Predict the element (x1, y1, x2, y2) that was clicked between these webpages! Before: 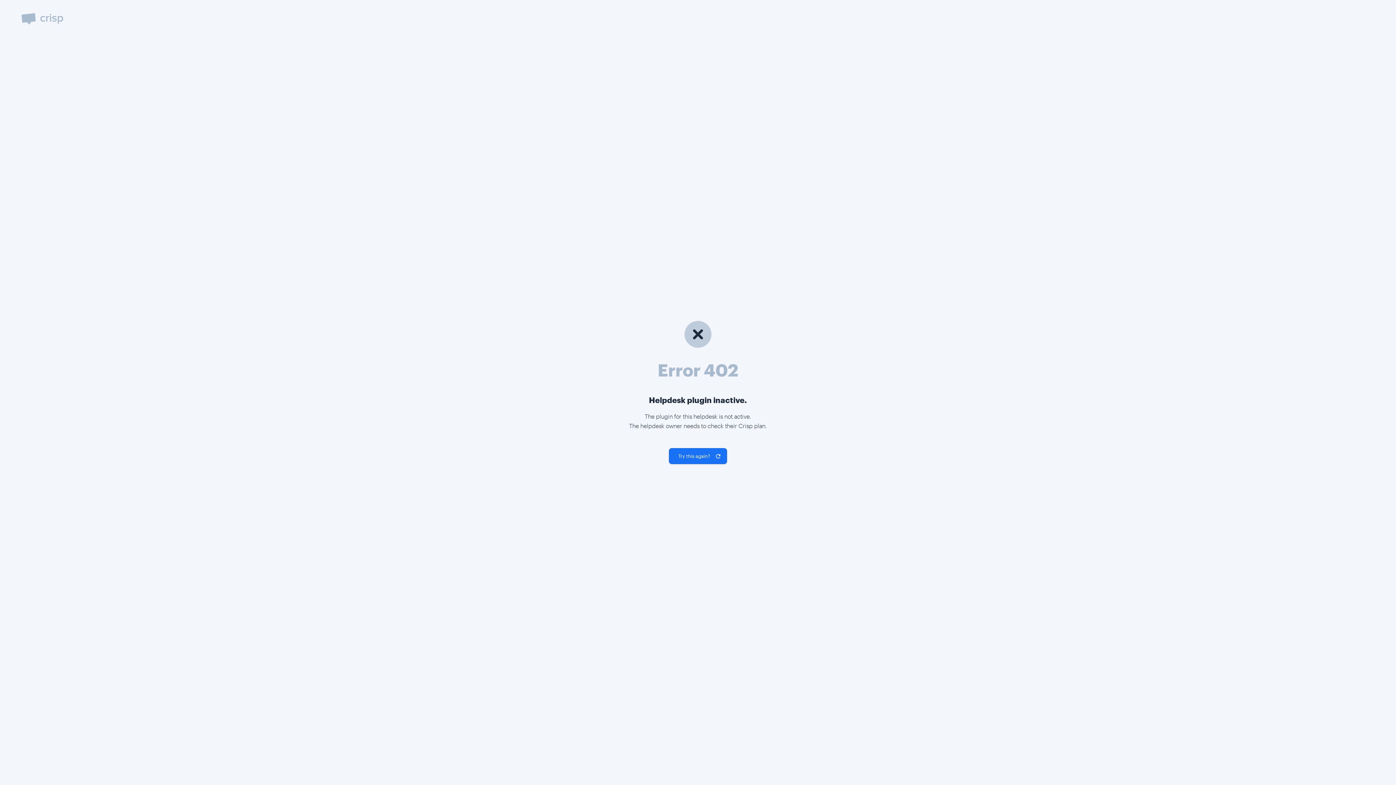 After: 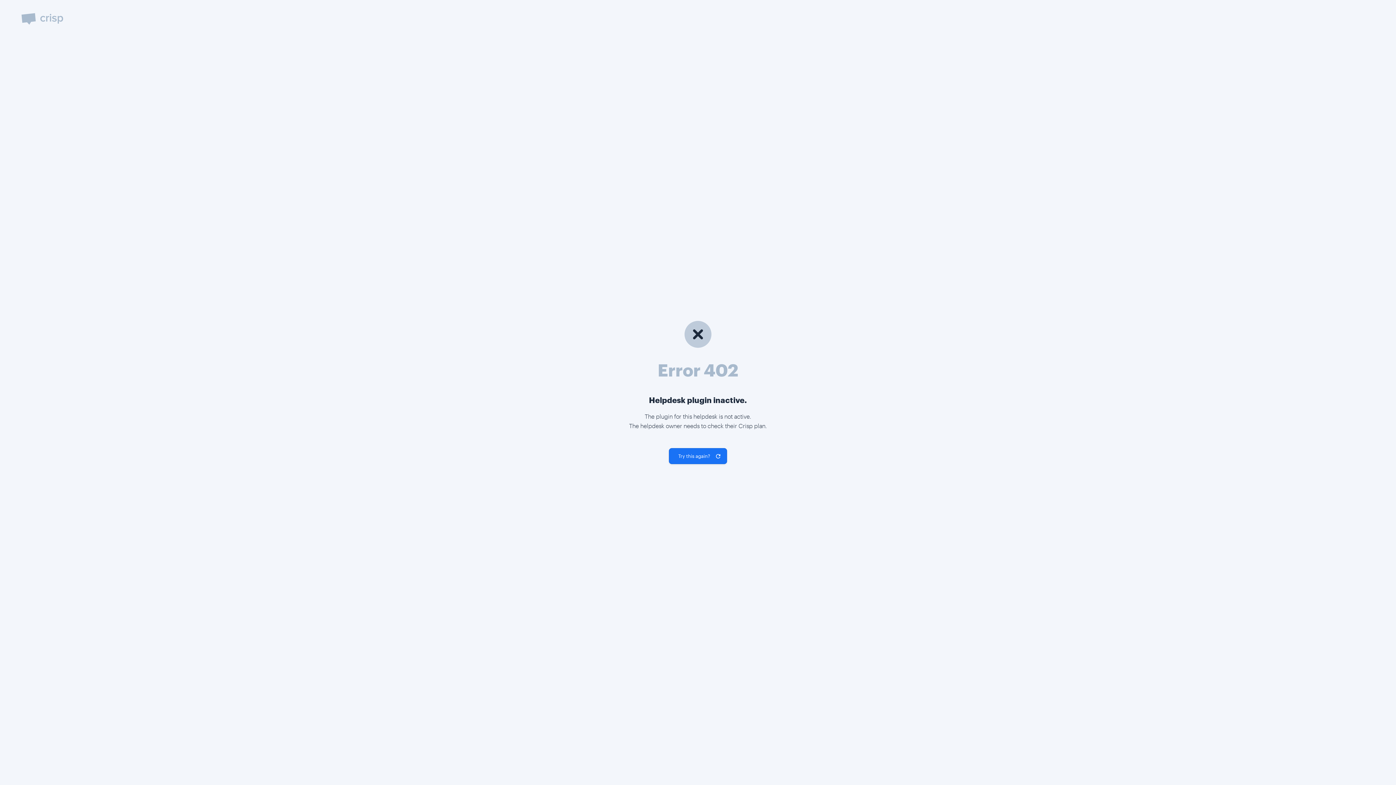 Action: label: Try again bbox: (669, 448, 727, 464)